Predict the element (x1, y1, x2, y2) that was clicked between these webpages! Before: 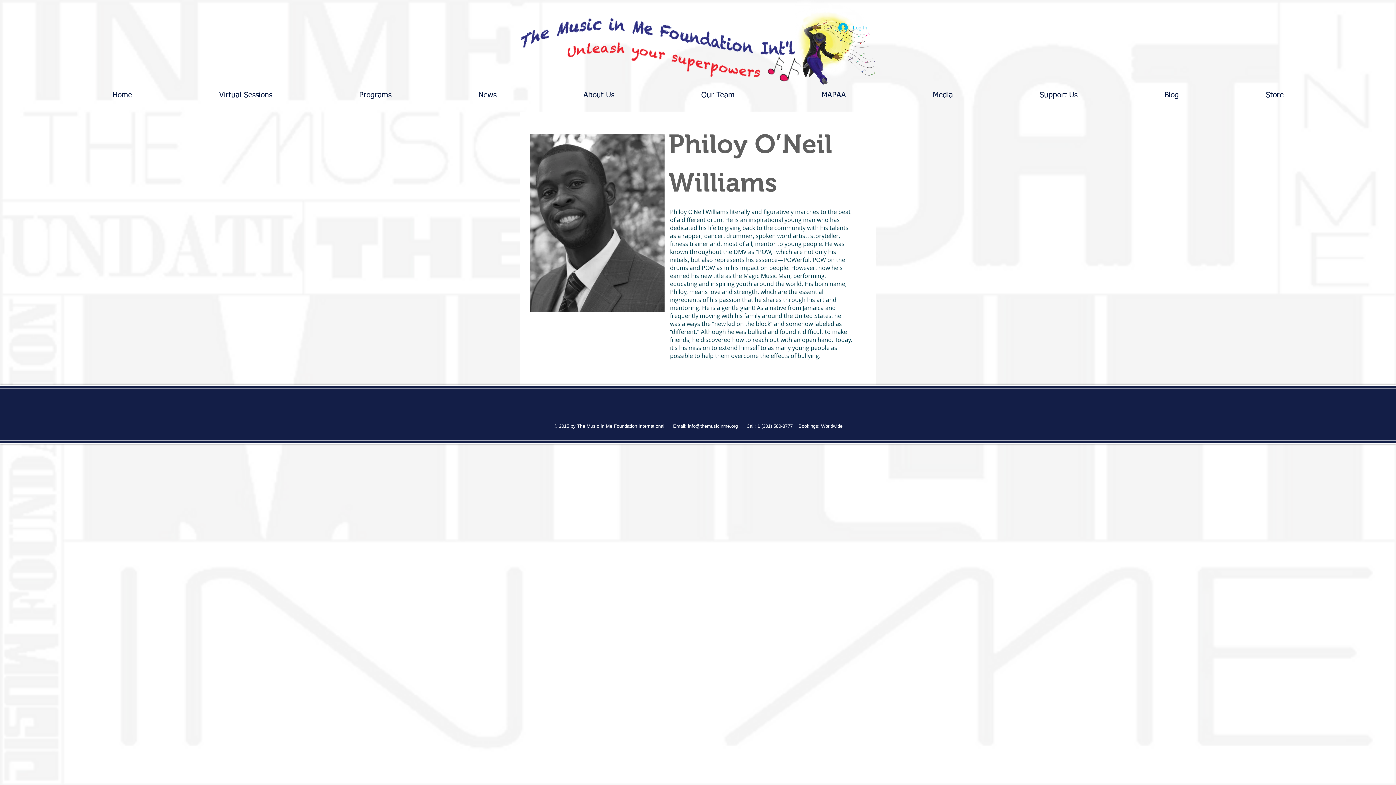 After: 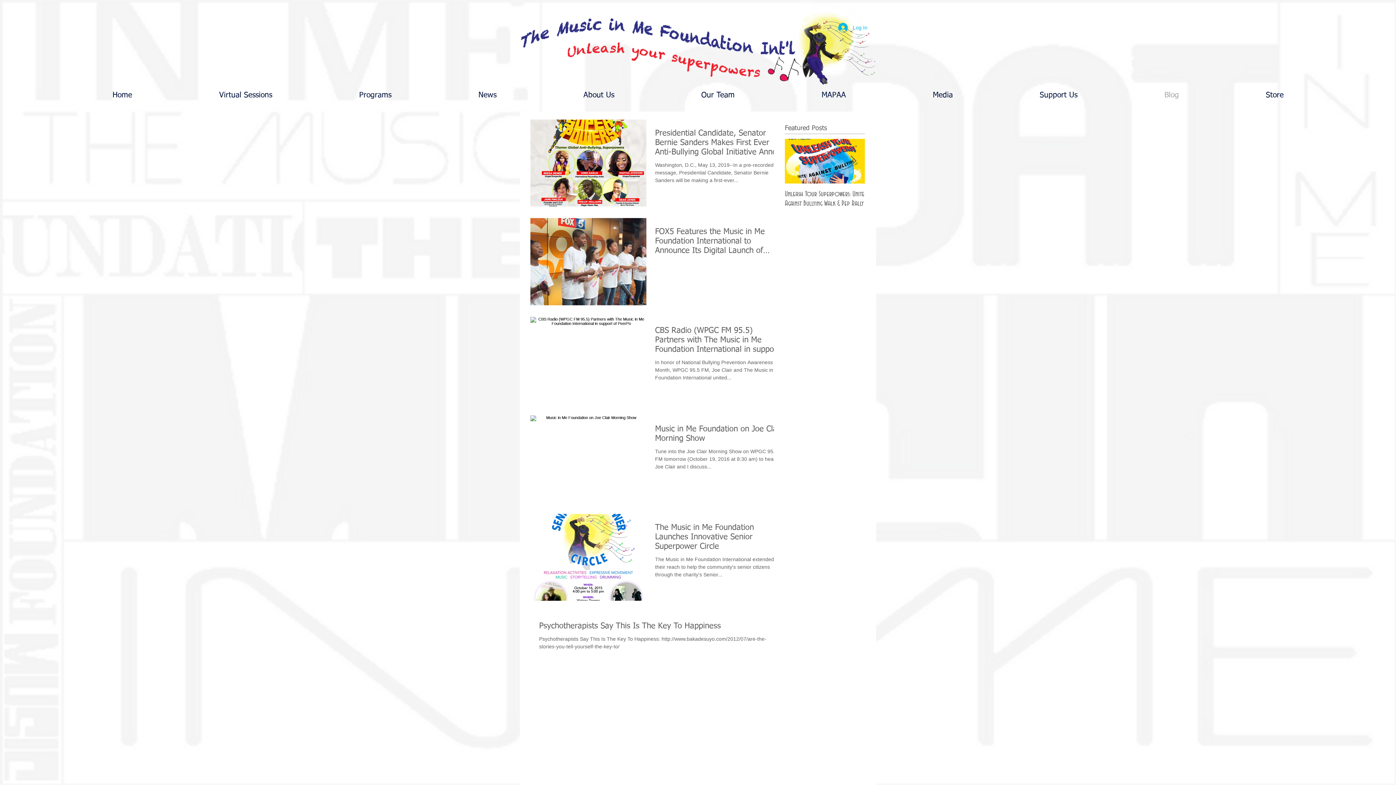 Action: label: Blog bbox: (1121, 86, 1222, 104)